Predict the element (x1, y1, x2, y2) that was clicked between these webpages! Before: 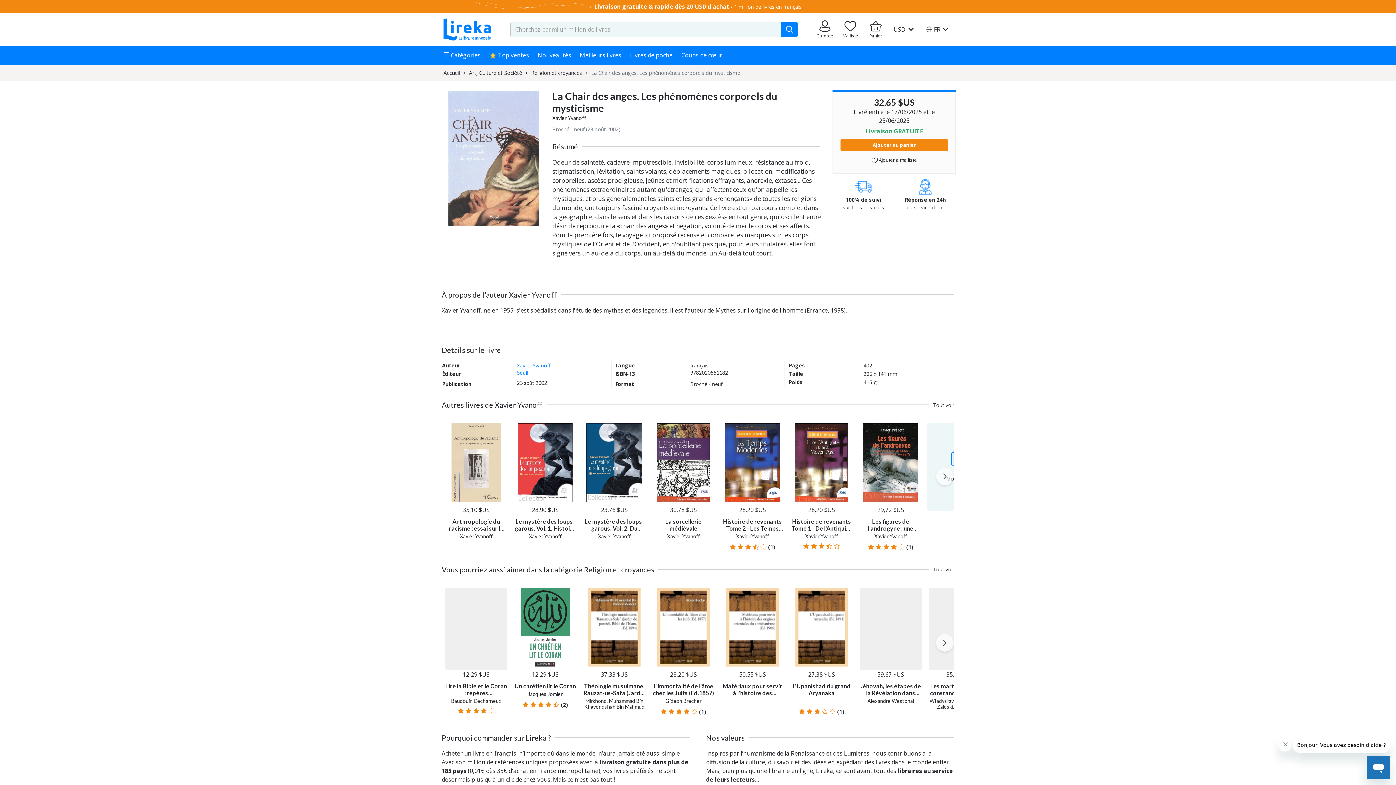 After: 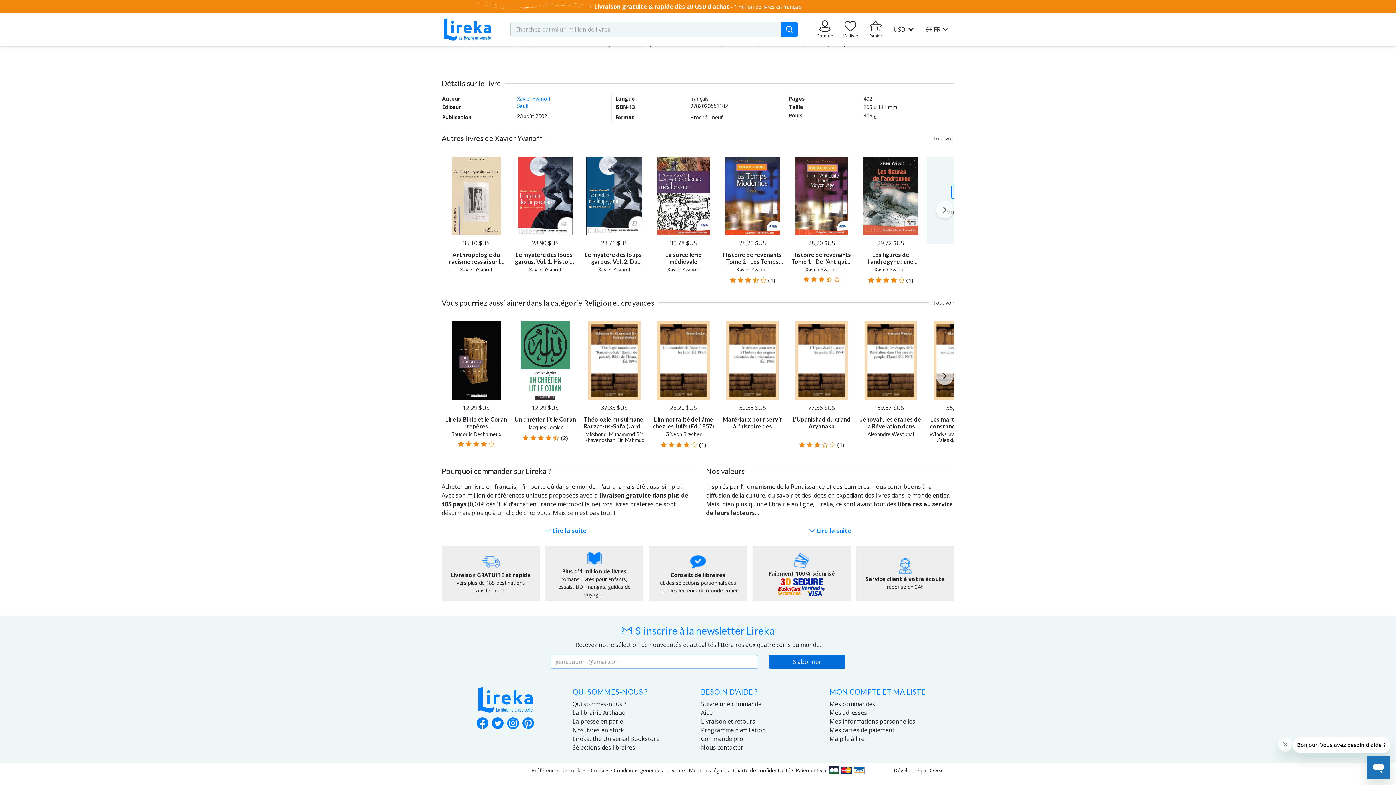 Action: label: S'abonner bbox: (769, 694, 845, 708)